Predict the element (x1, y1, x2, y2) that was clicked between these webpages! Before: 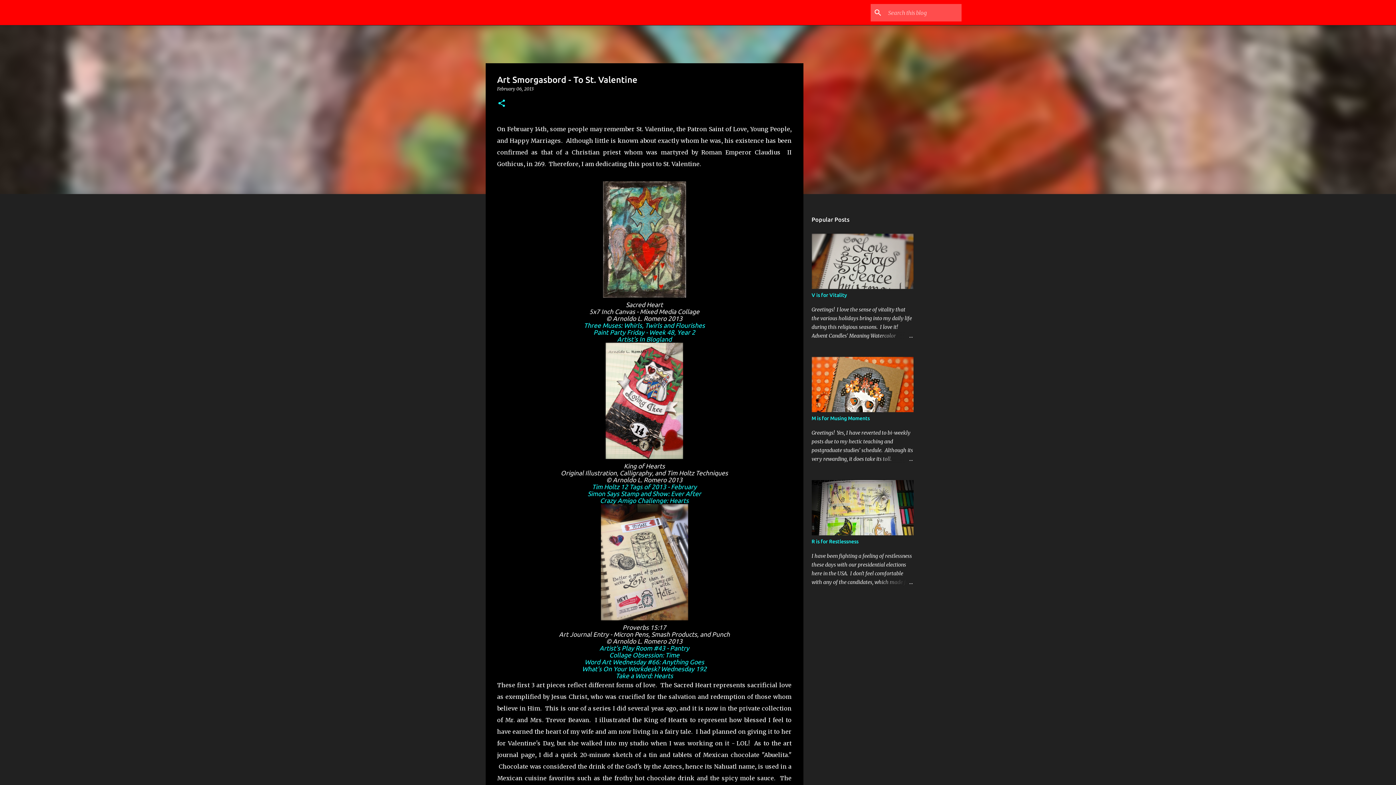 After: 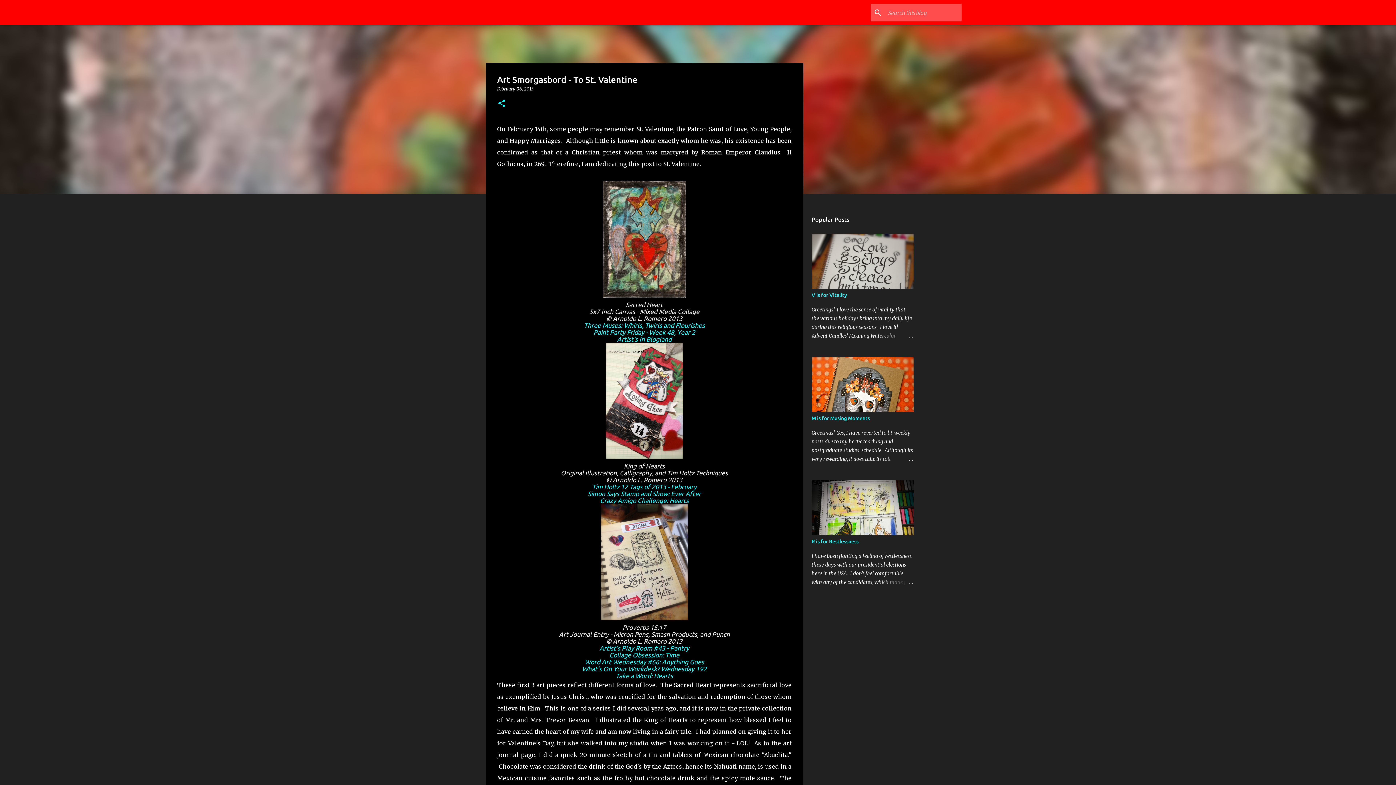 Action: bbox: (592, 483, 696, 490) label: Tim Holtz 12 Tags of 2013 - February